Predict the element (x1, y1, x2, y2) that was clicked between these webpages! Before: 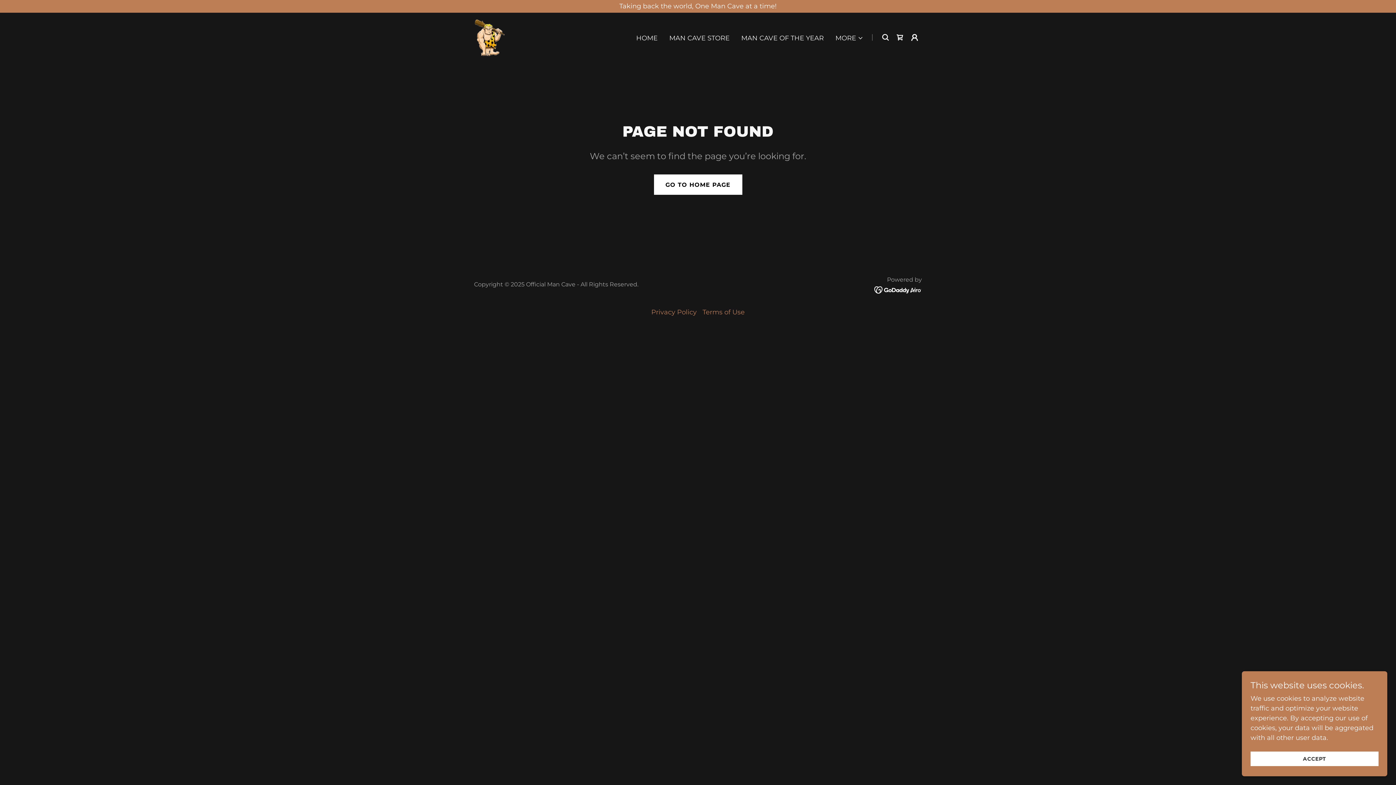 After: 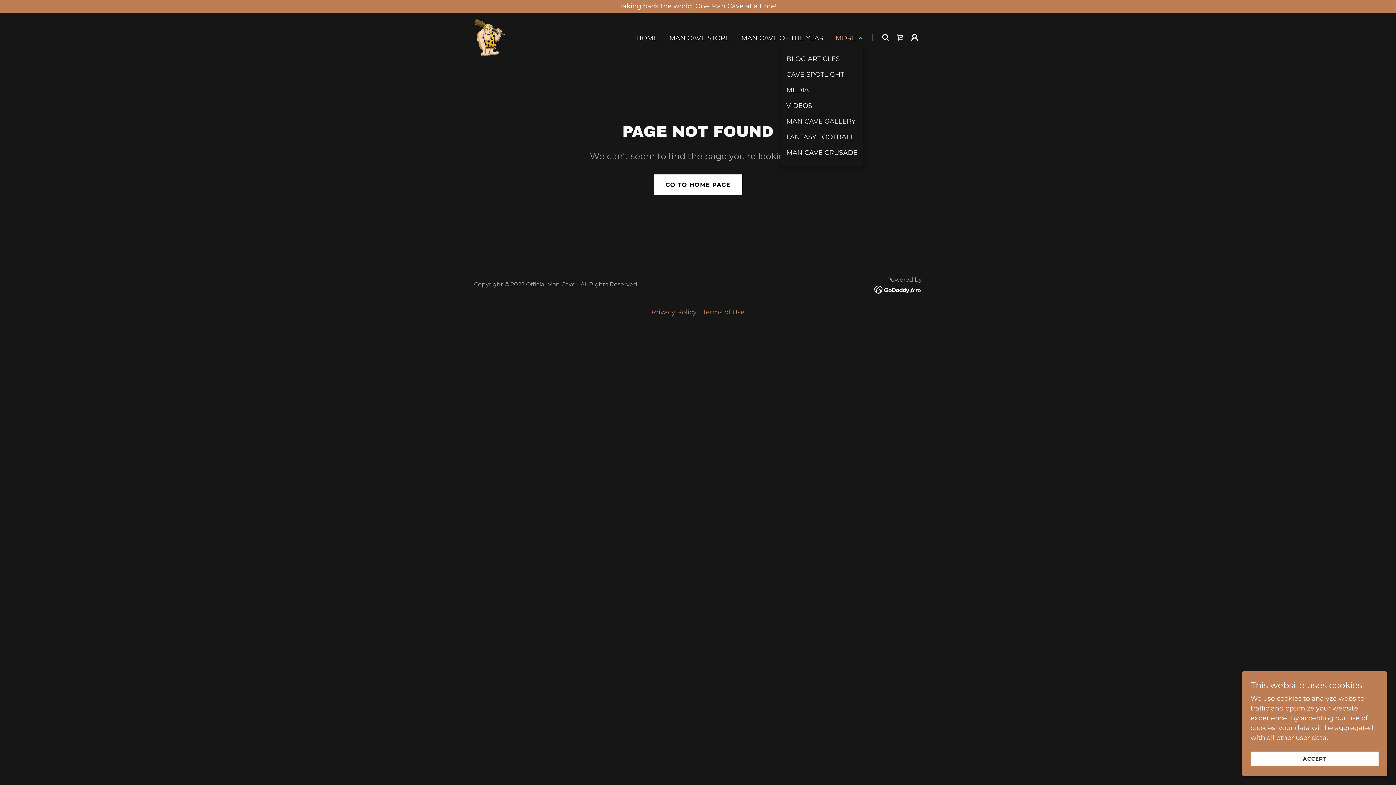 Action: label: MORE bbox: (835, 33, 863, 42)